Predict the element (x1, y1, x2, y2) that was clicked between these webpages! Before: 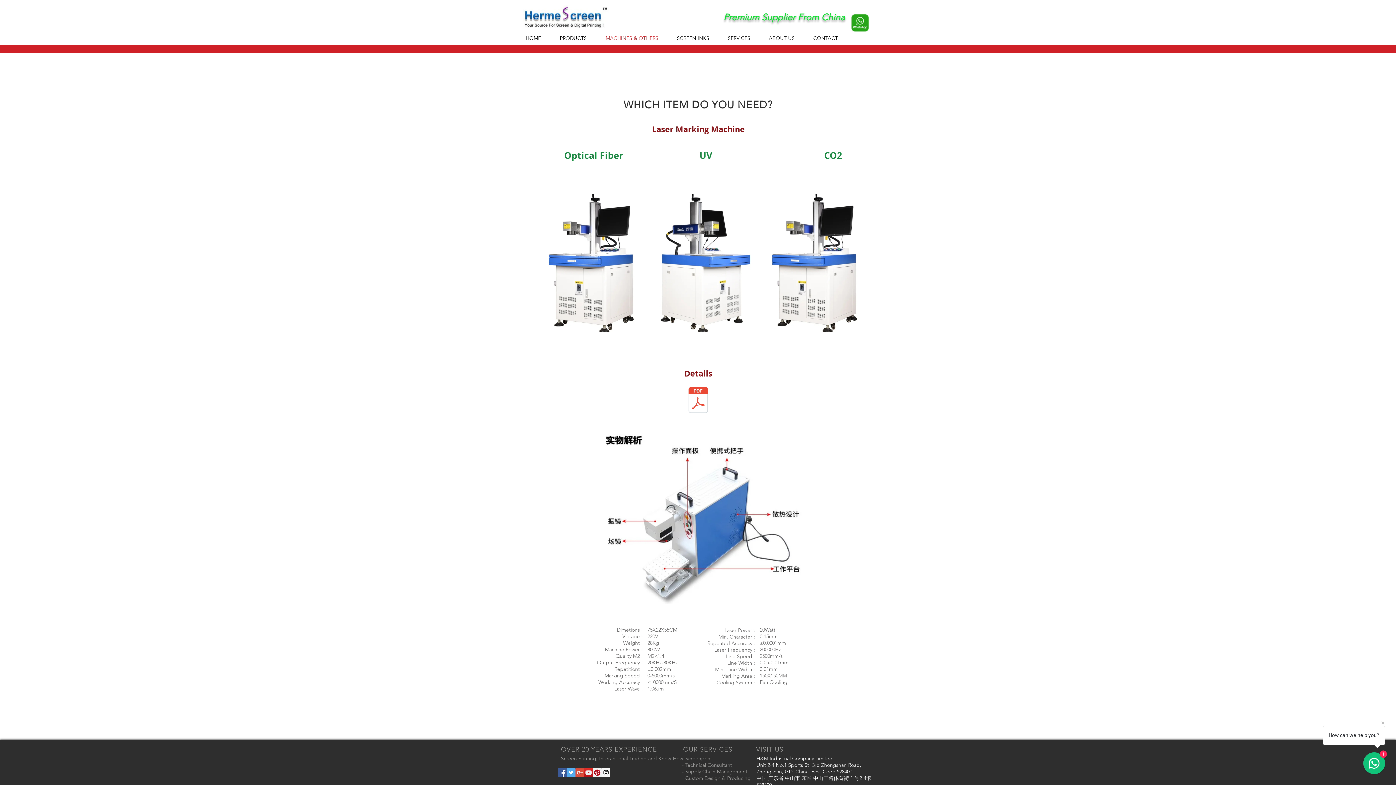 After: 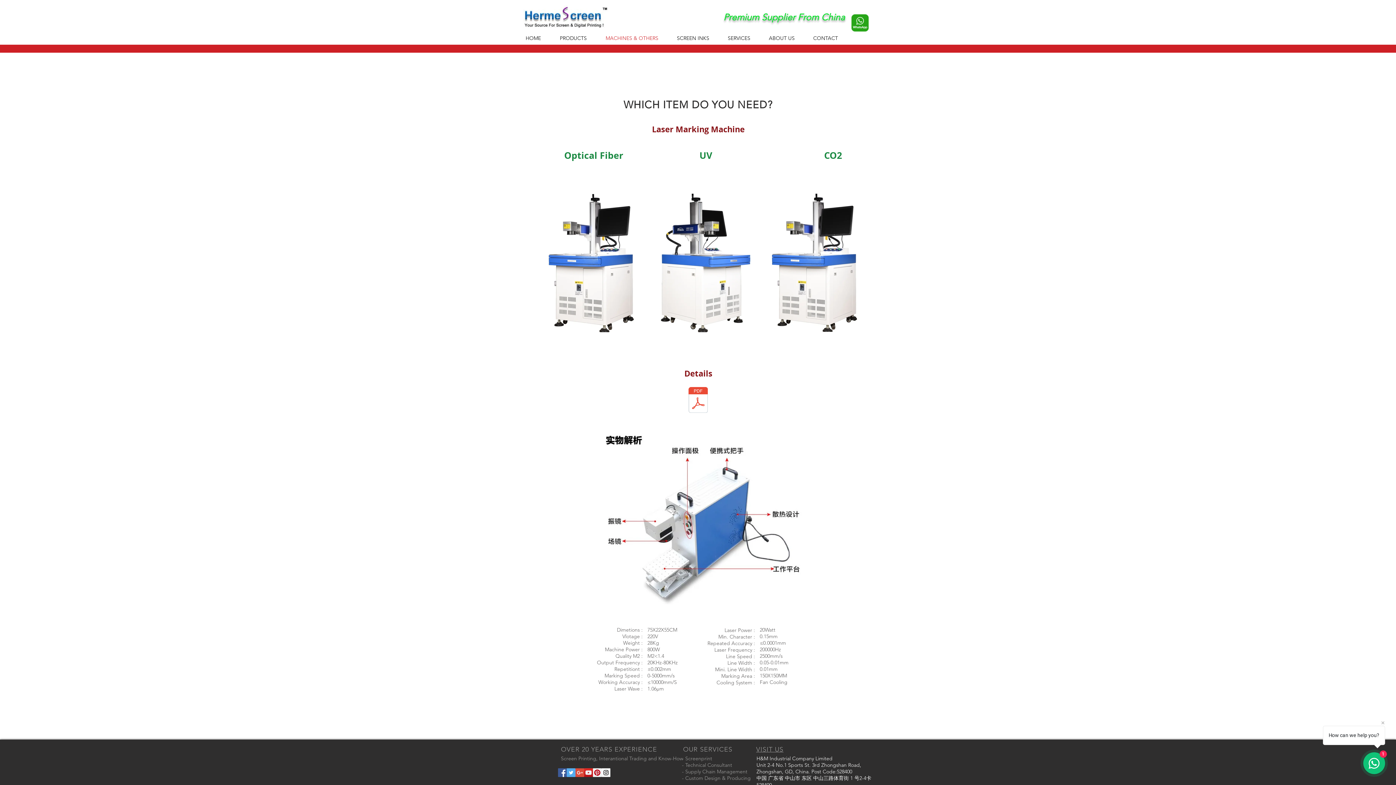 Action: label: Google+ Social Icon bbox: (575, 768, 584, 777)